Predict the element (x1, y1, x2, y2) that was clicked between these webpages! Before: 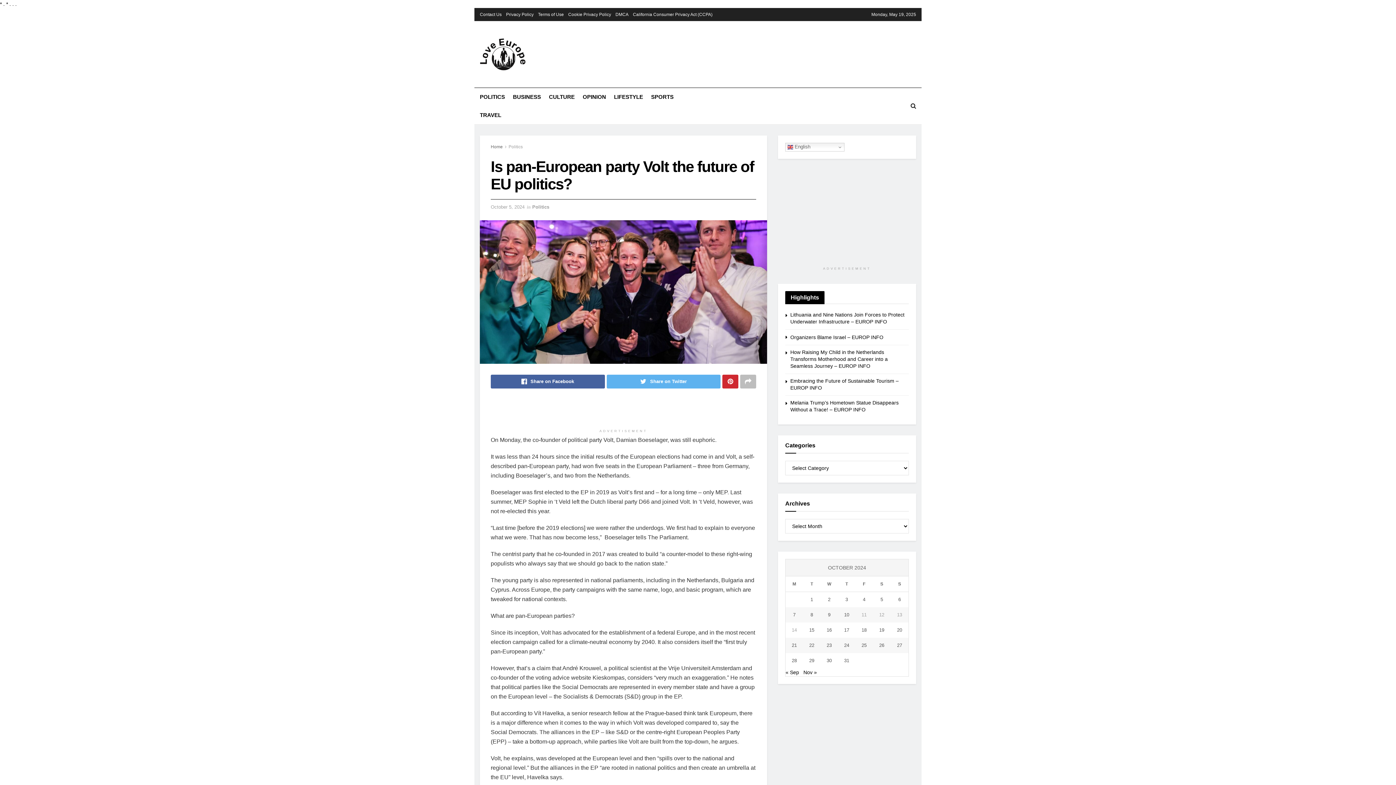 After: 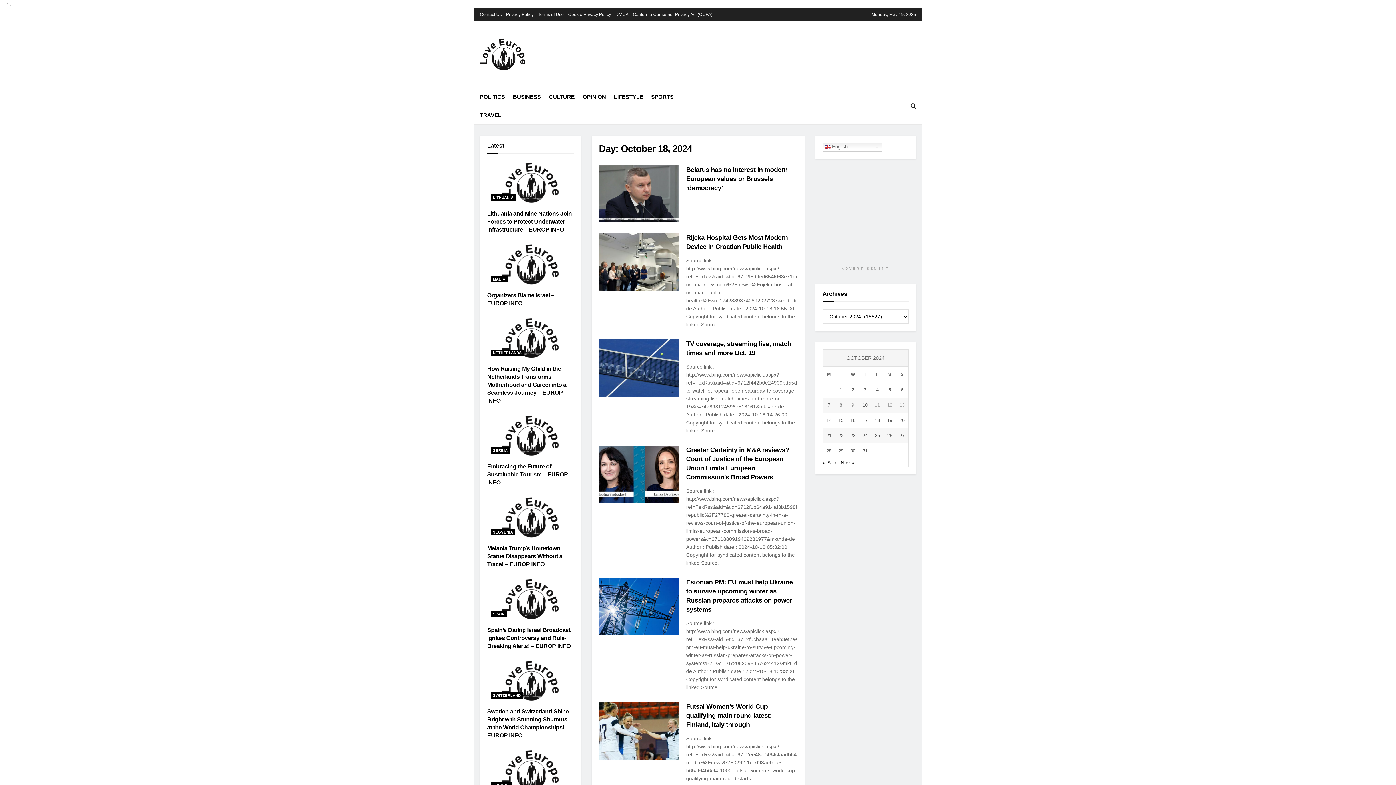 Action: bbox: (855, 617, 873, 625) label: Posts published on October 18, 2024